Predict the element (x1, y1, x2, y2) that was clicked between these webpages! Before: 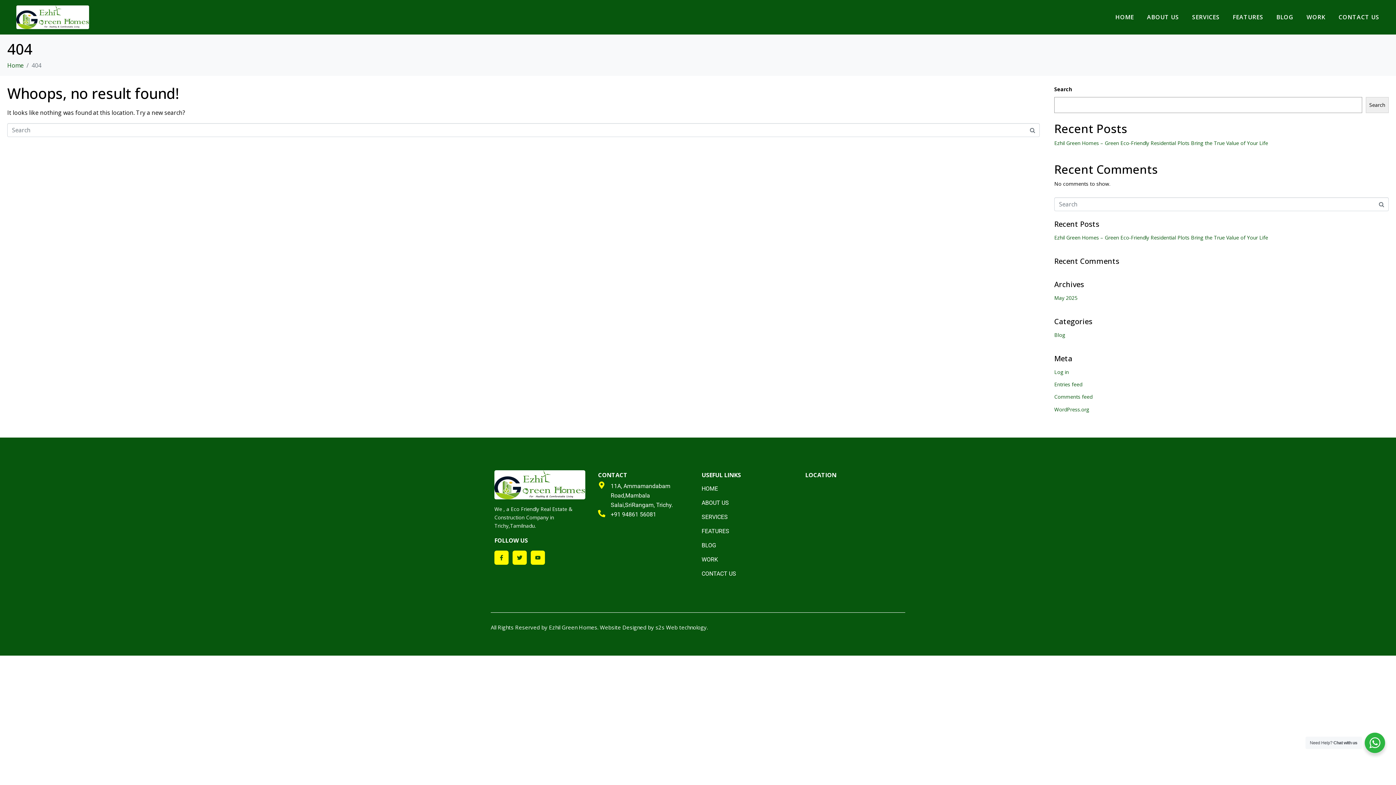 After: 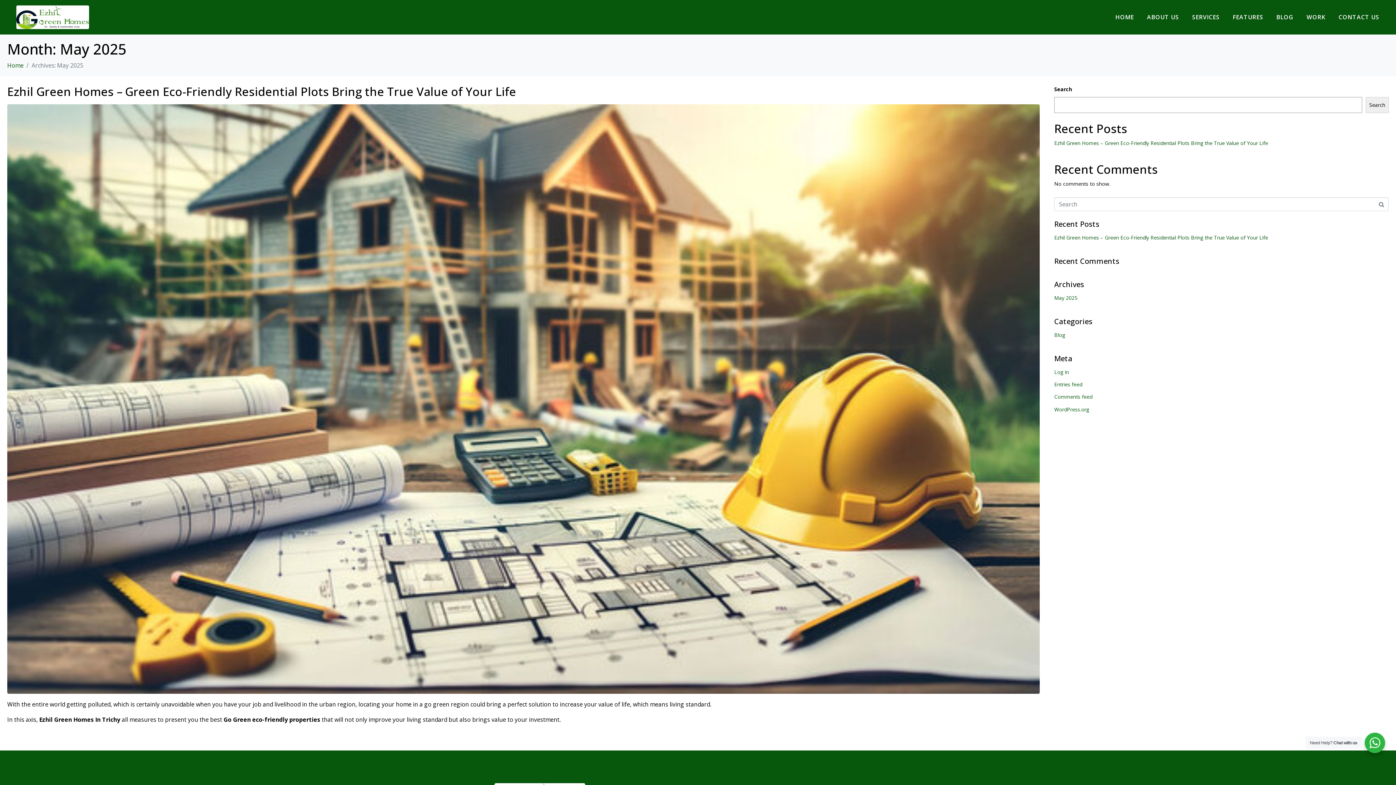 Action: label: May 2025 bbox: (1054, 294, 1077, 301)